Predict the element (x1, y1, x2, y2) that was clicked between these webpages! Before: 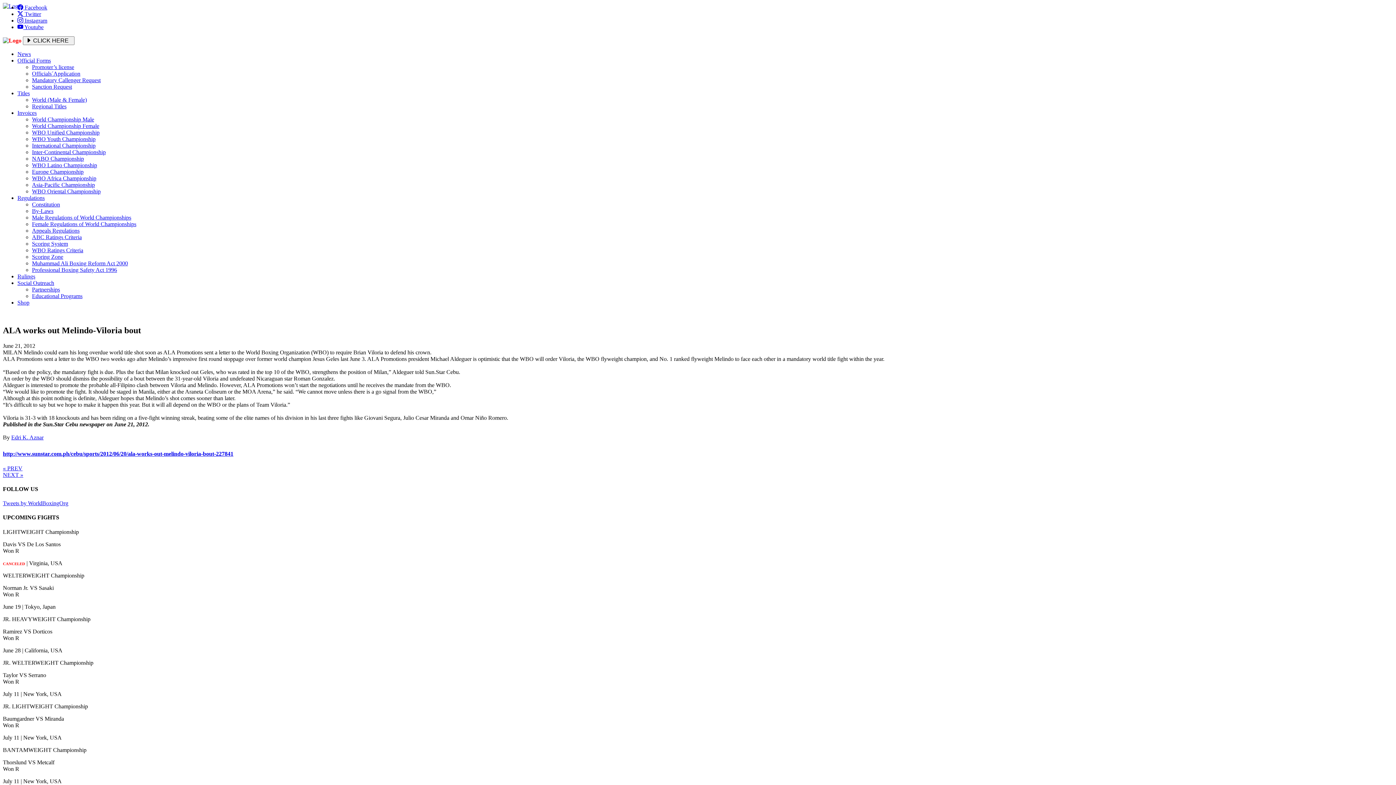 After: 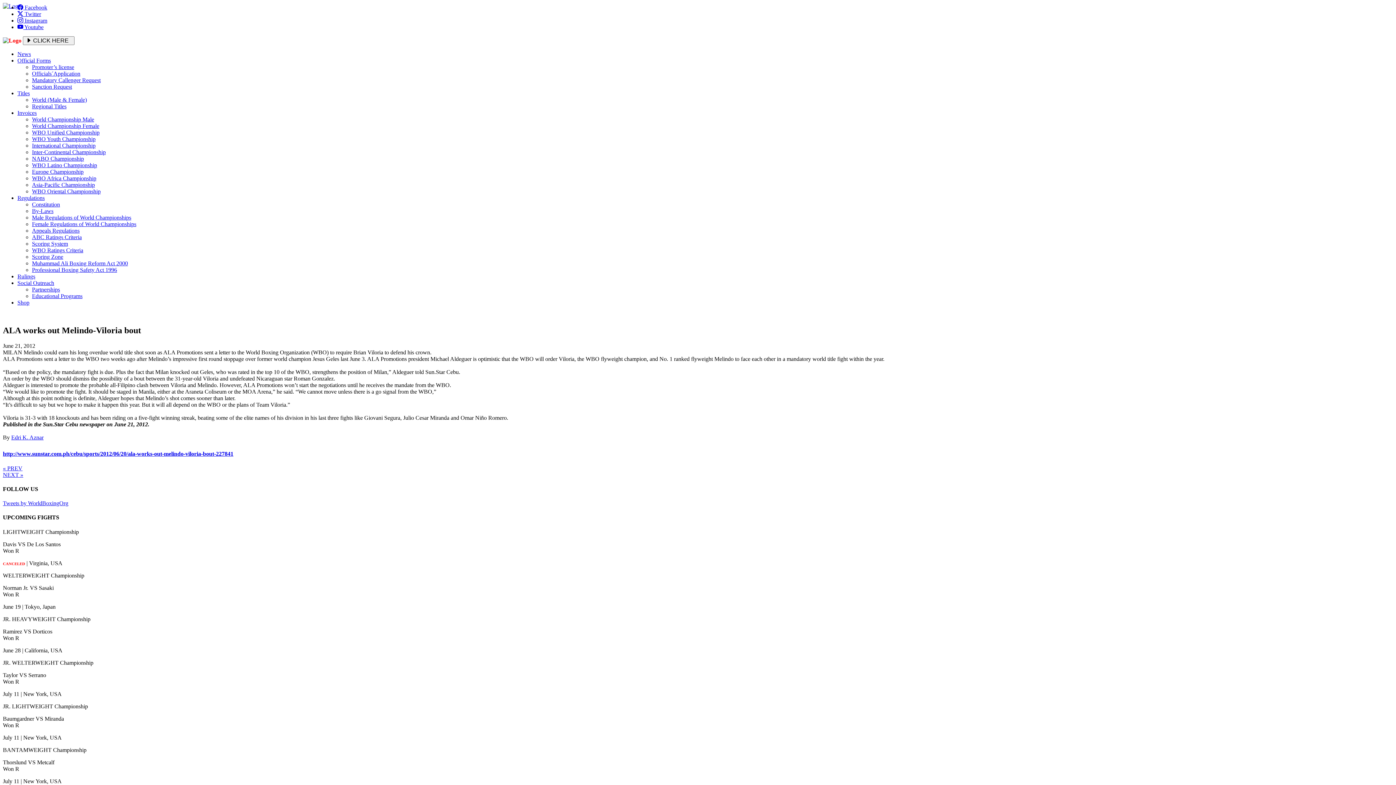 Action: bbox: (32, 175, 96, 181) label: WBO Africa Championship